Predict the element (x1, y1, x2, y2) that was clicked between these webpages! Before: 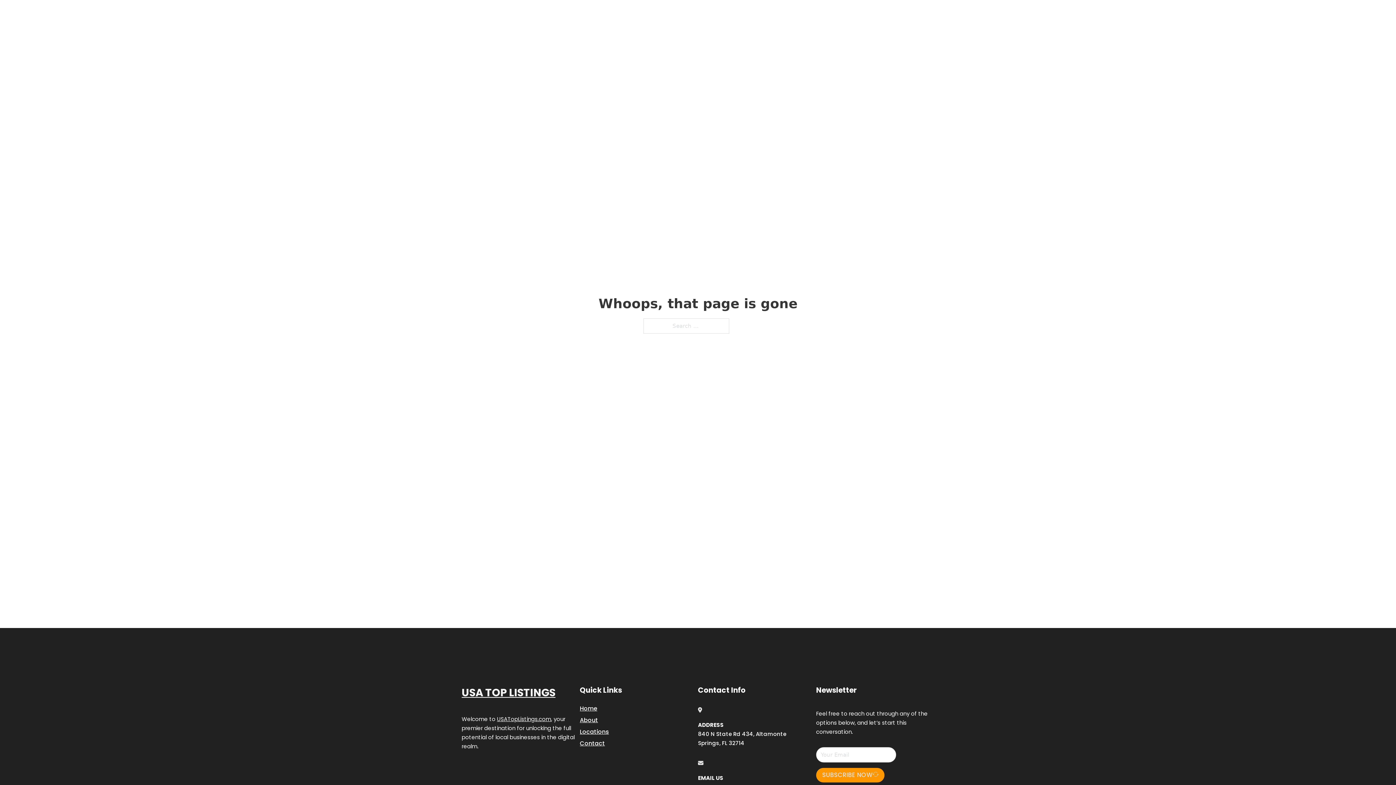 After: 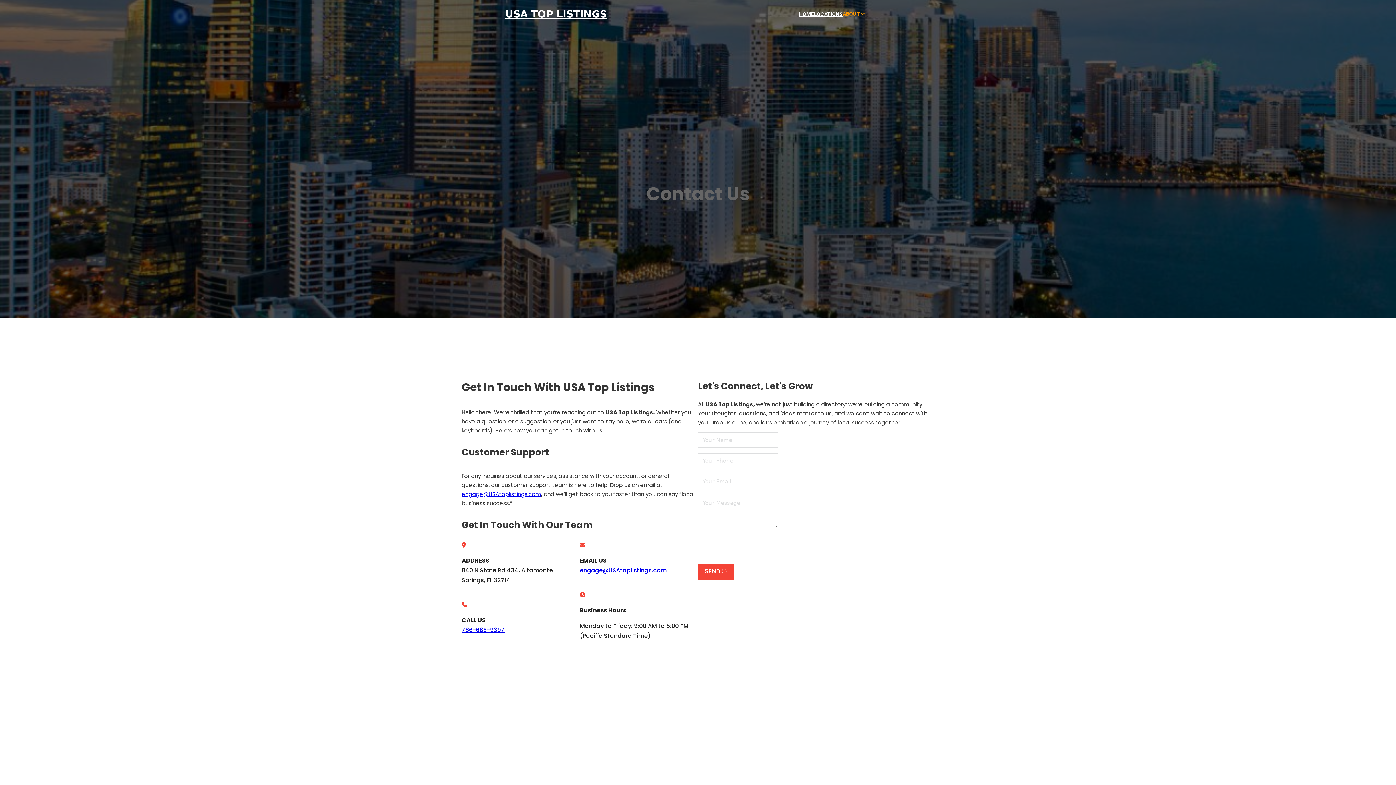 Action: label: Contact bbox: (580, 738, 605, 748)